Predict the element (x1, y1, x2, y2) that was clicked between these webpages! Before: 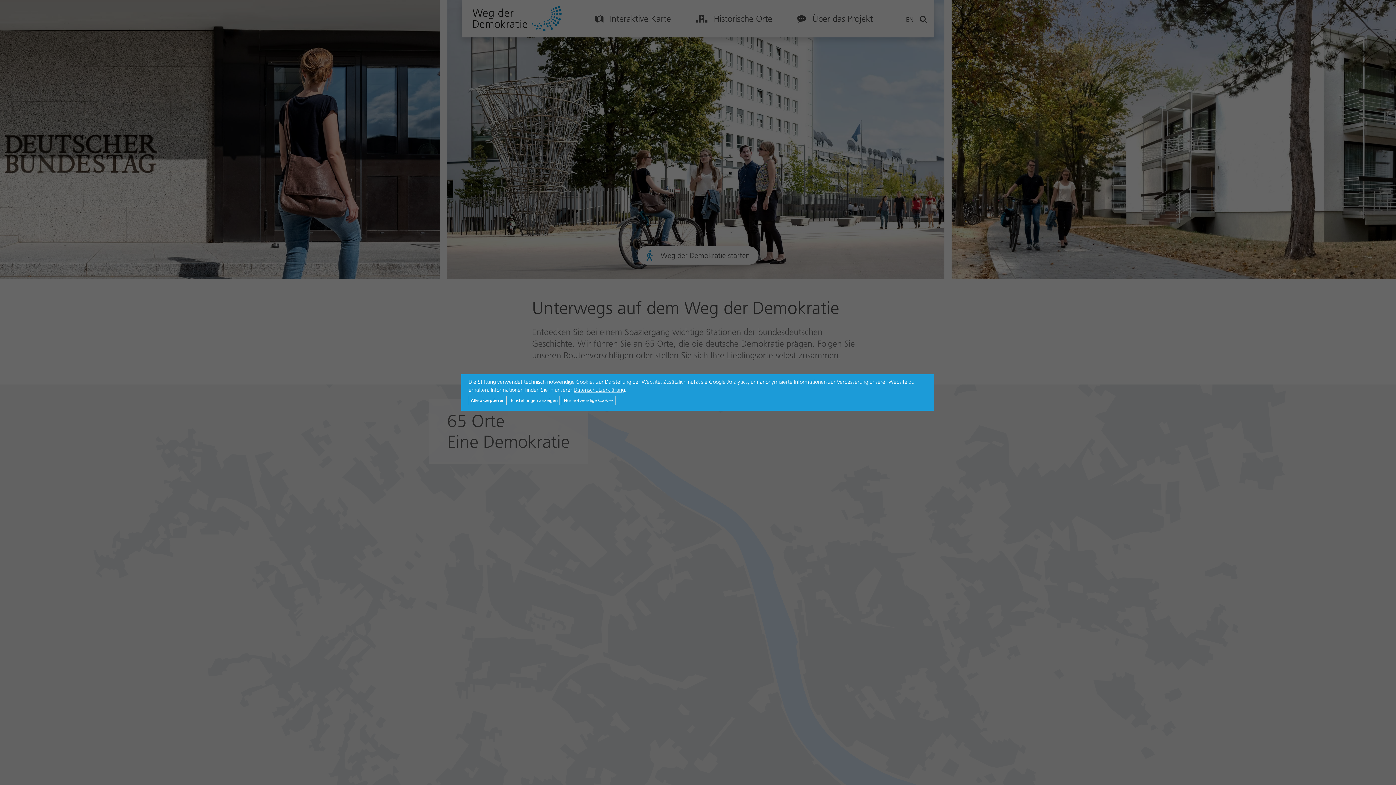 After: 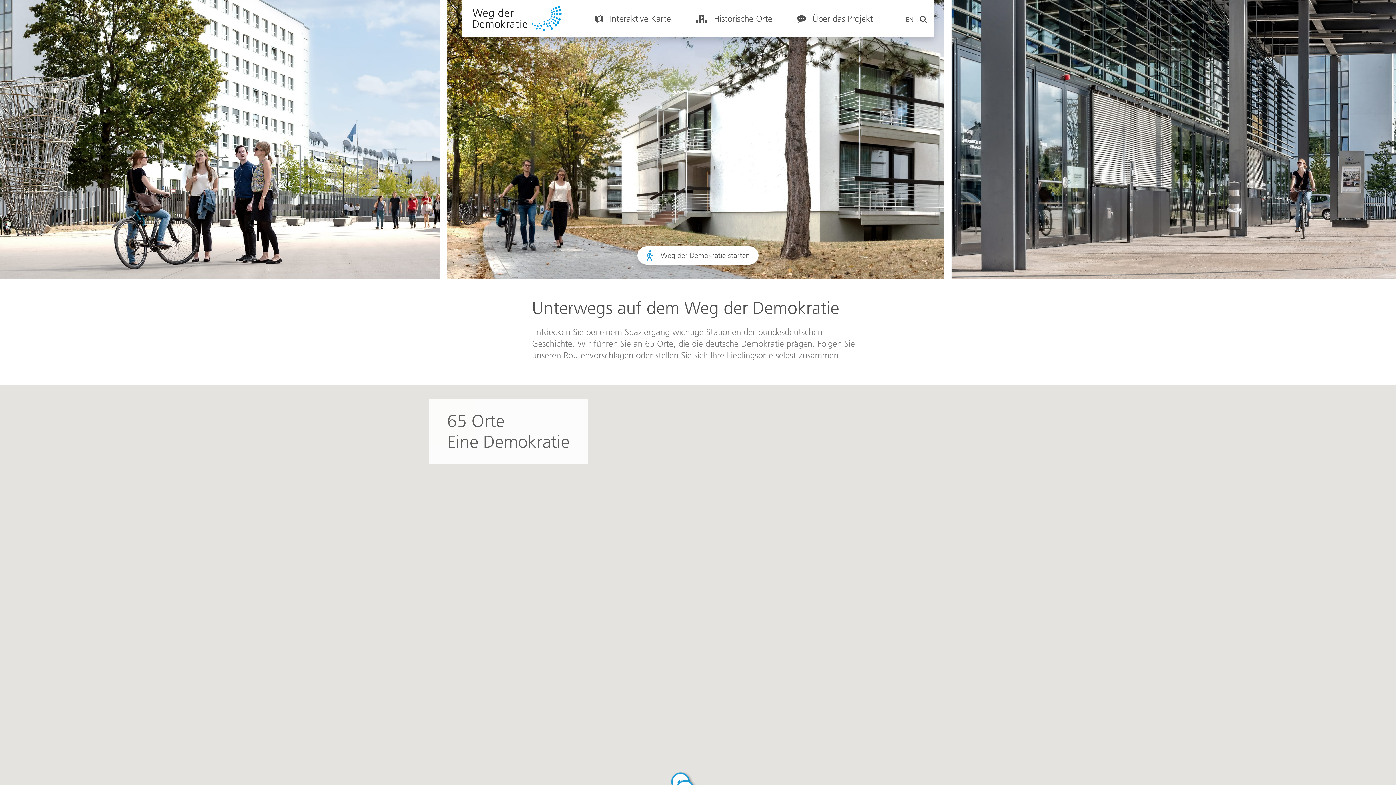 Action: label: Alle akzeptieren bbox: (468, 396, 506, 405)